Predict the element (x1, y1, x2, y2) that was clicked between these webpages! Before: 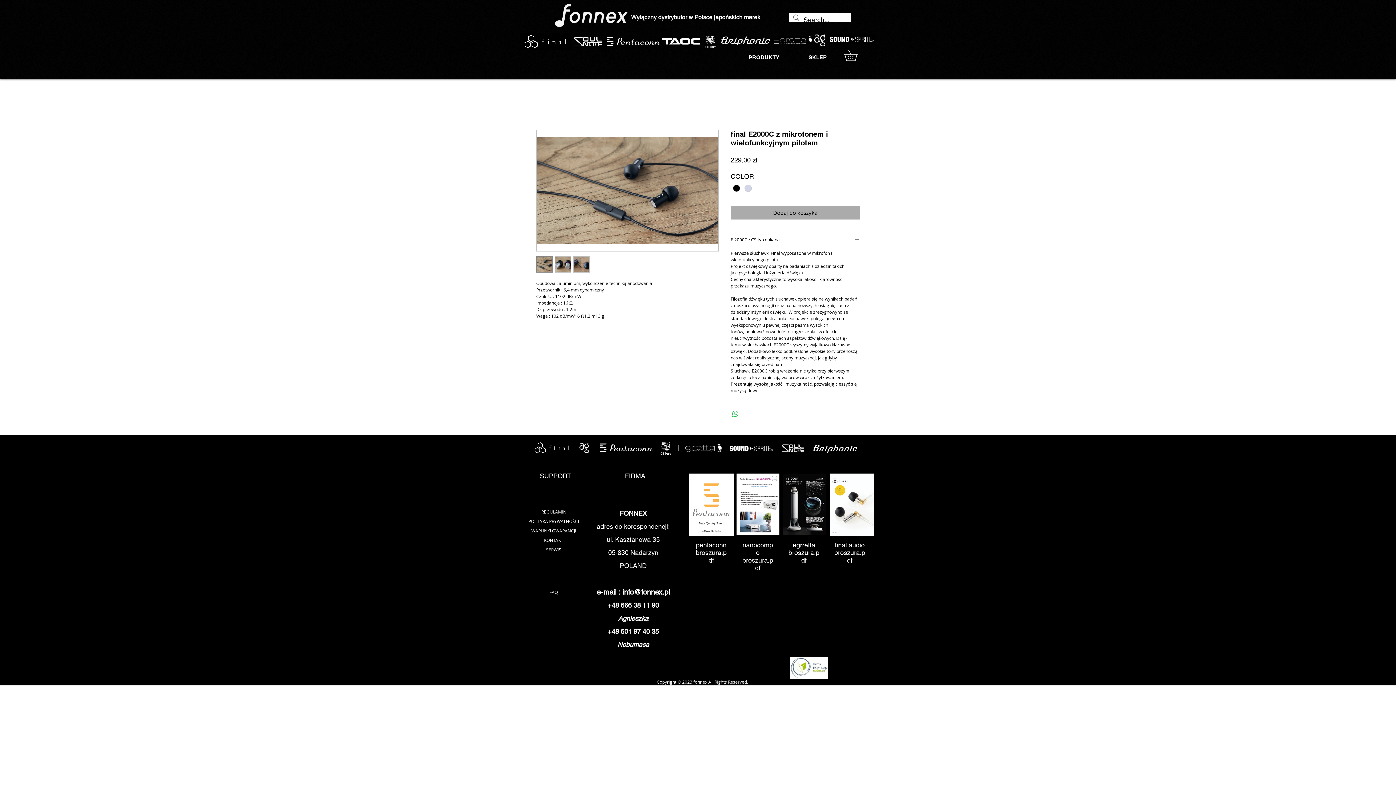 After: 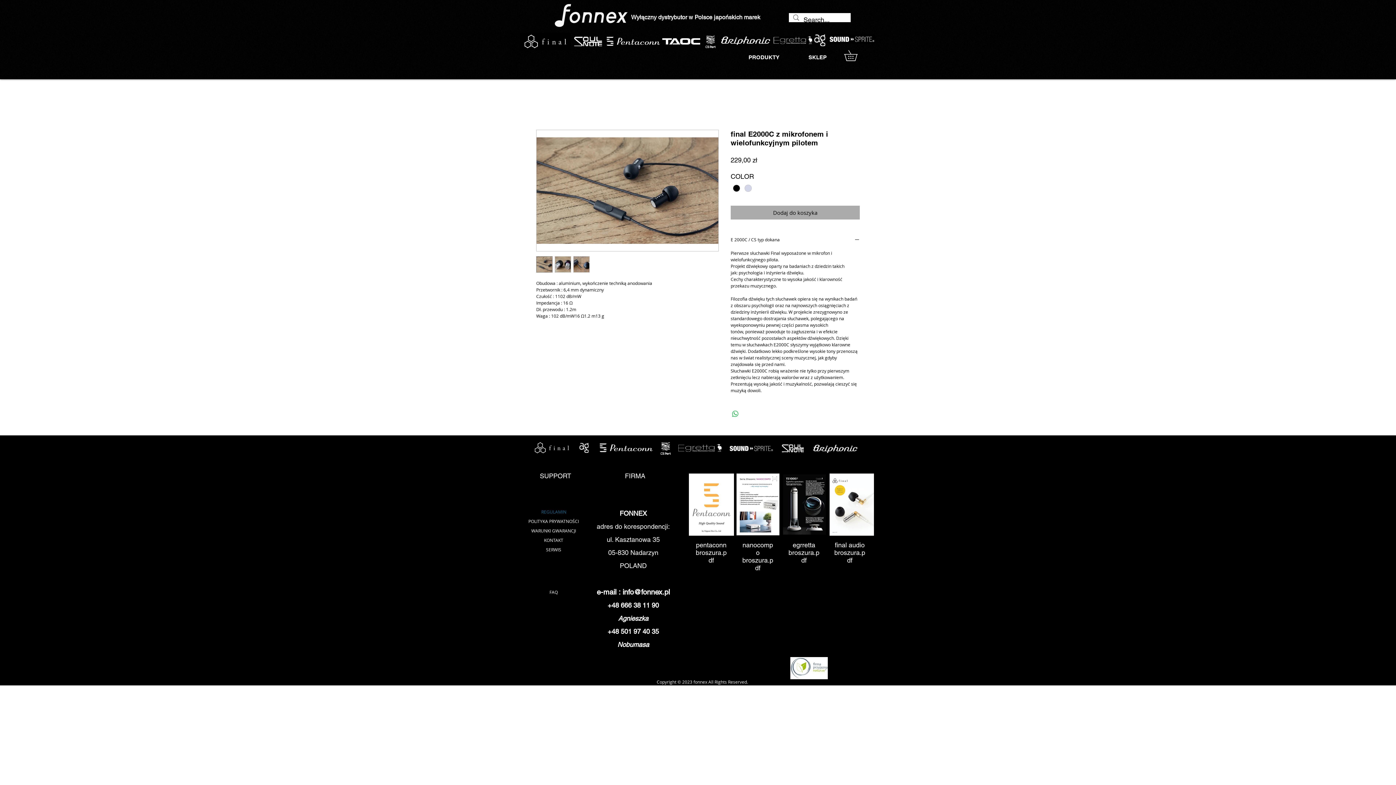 Action: bbox: (529, 507, 578, 516) label: REGULAMIN